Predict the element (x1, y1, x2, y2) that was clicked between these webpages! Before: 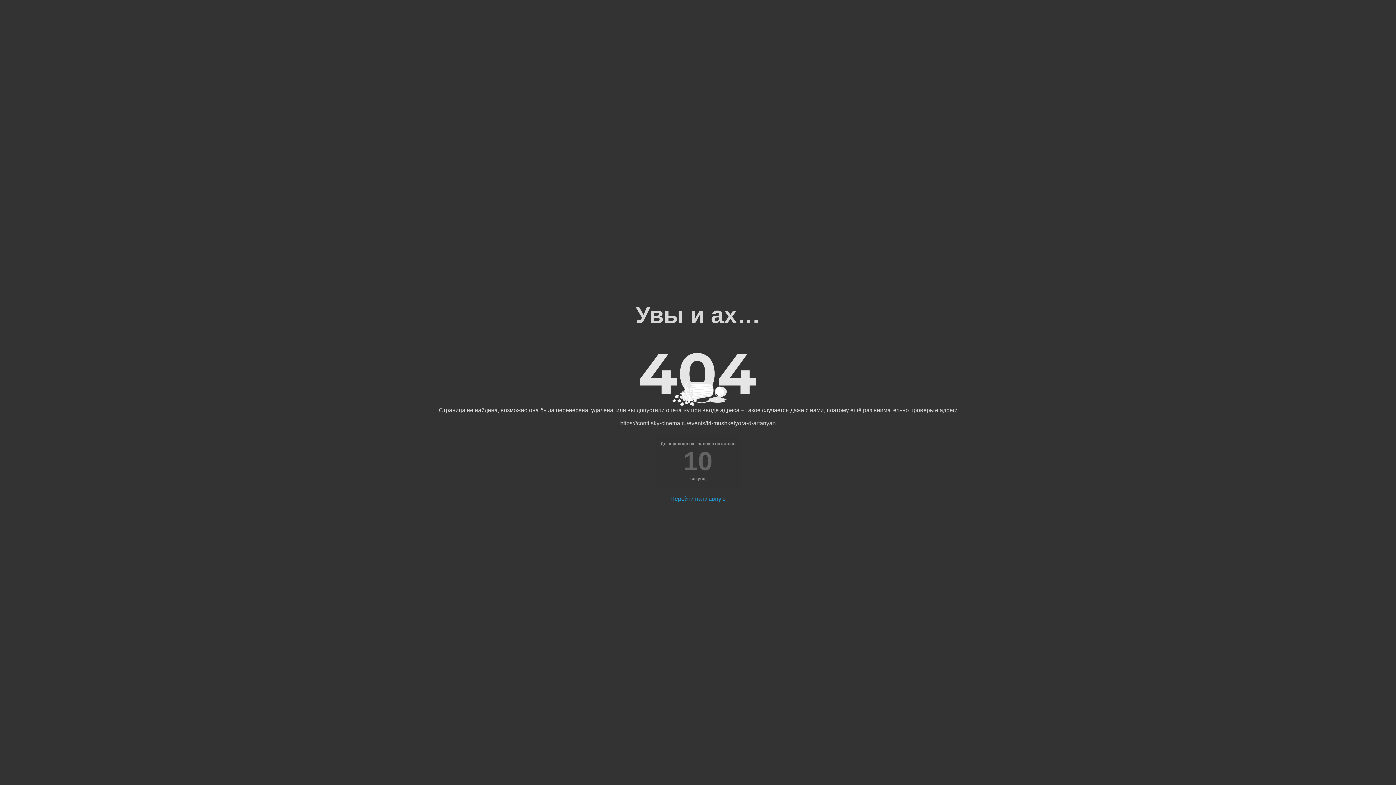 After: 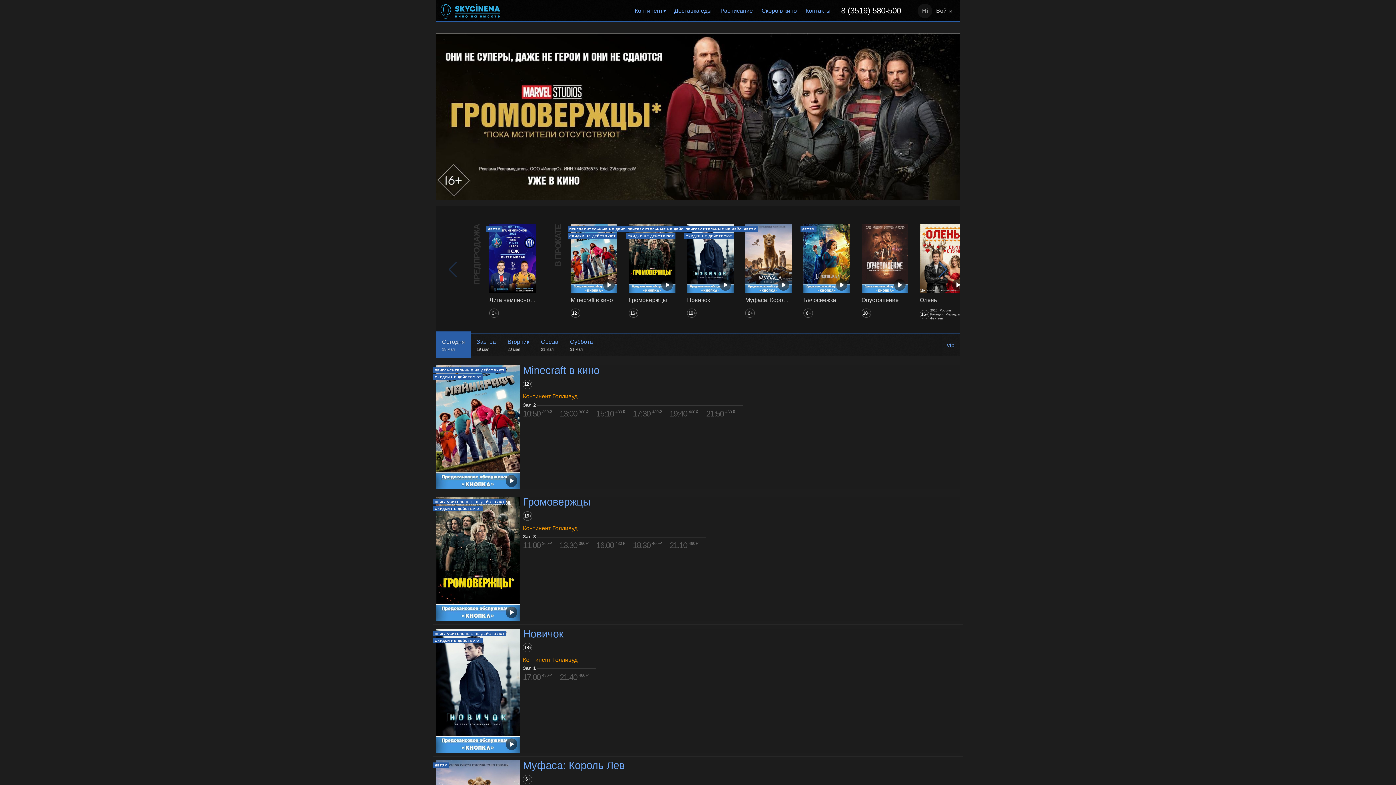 Action: label: Перейти на главную bbox: (670, 496, 725, 502)